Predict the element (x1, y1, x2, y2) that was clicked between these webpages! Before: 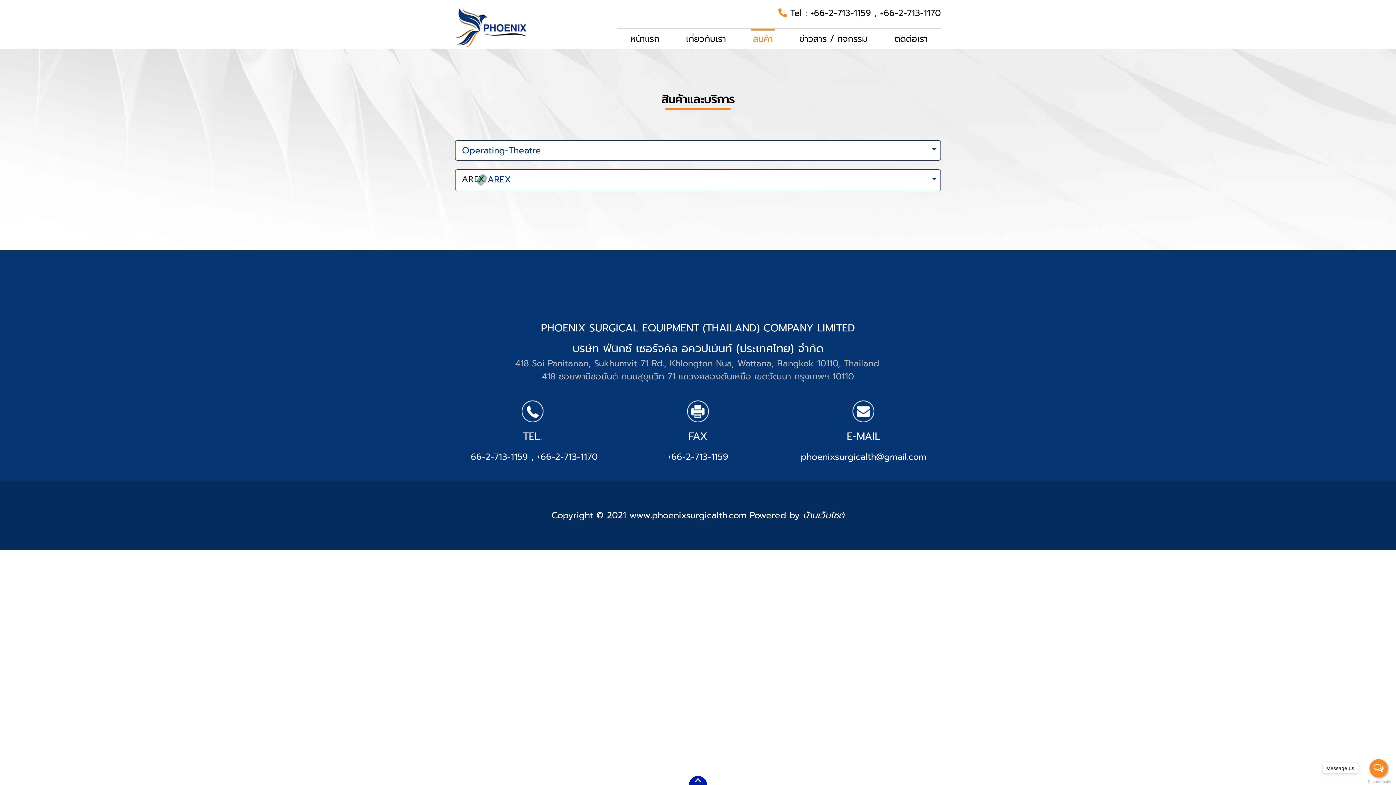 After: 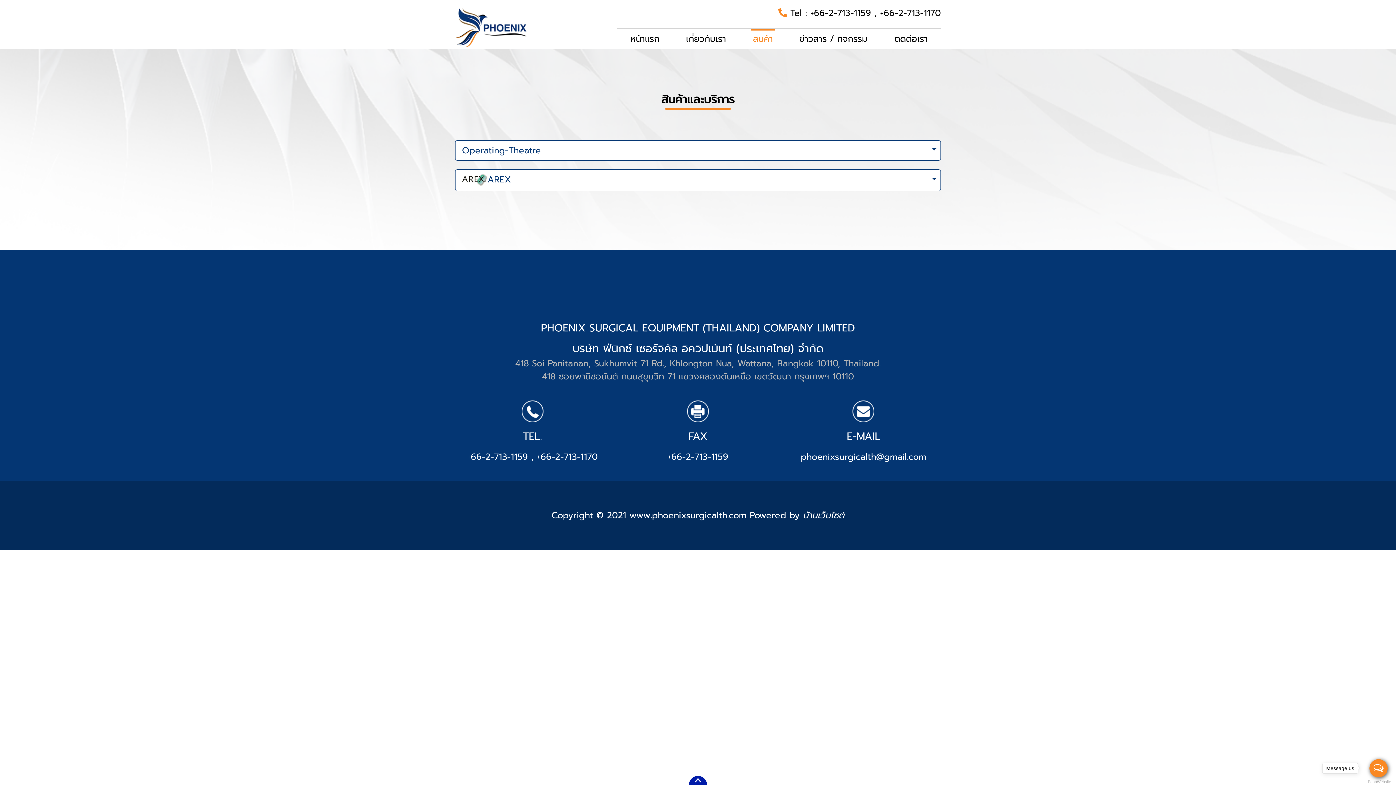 Action: bbox: (1369, 759, 1388, 777)